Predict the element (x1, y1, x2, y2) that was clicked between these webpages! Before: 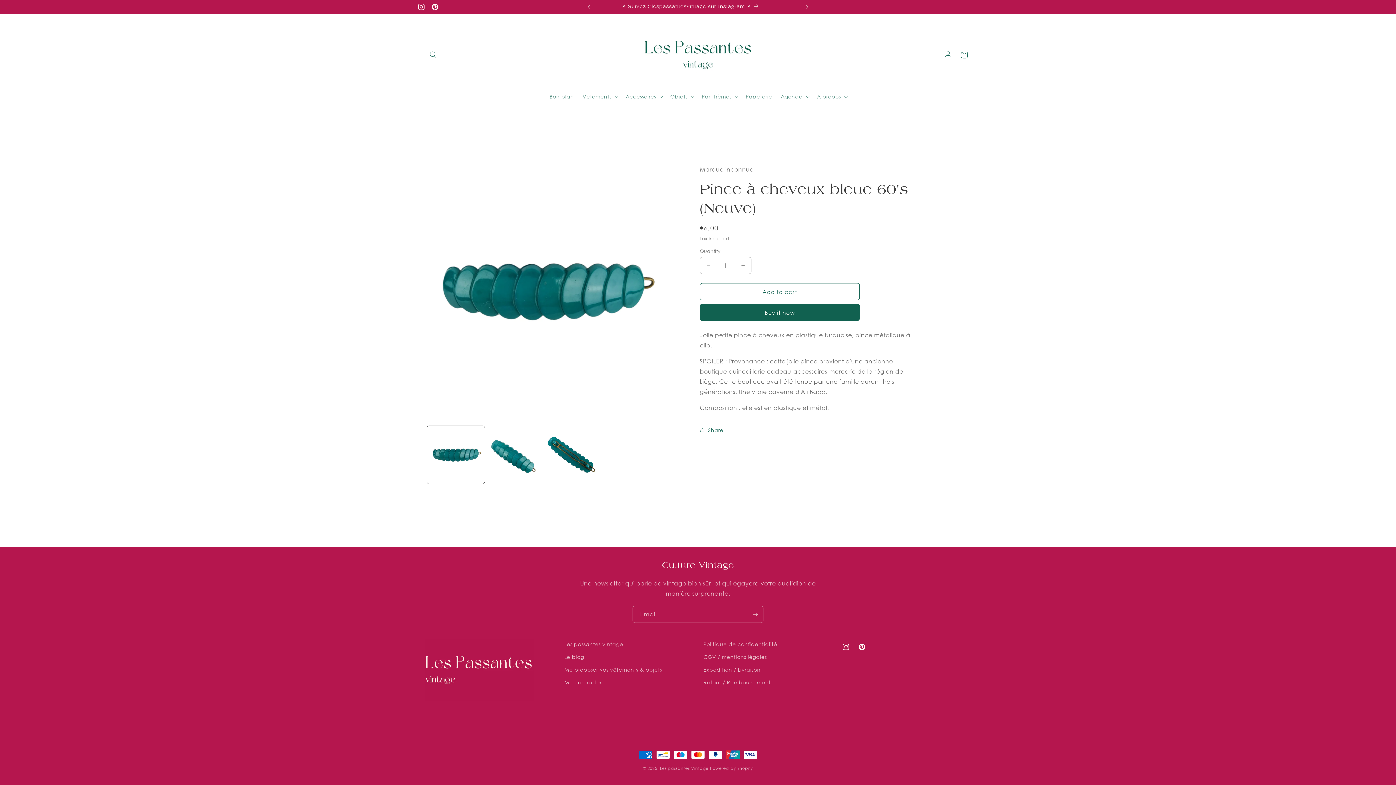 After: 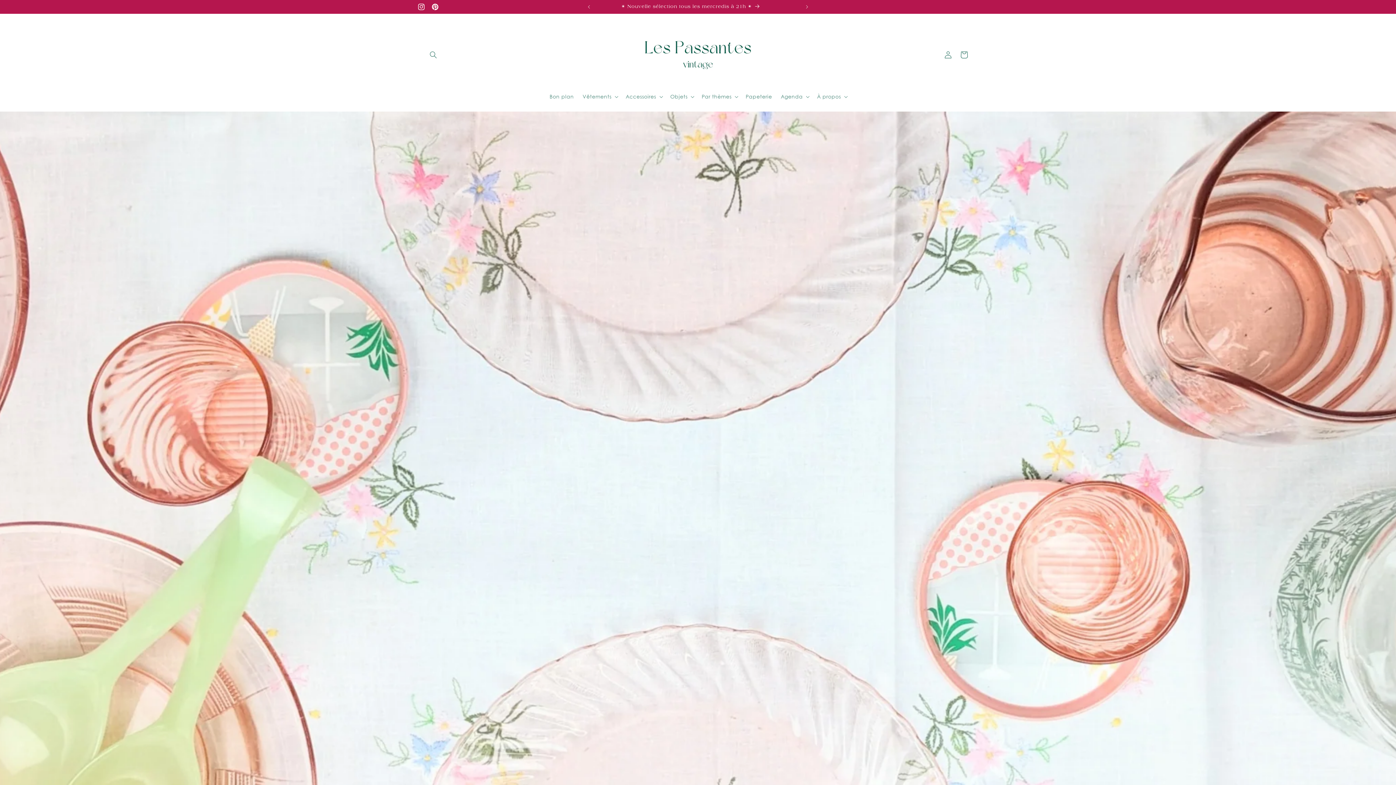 Action: bbox: (660, 766, 708, 771) label: Les passantes Vintage